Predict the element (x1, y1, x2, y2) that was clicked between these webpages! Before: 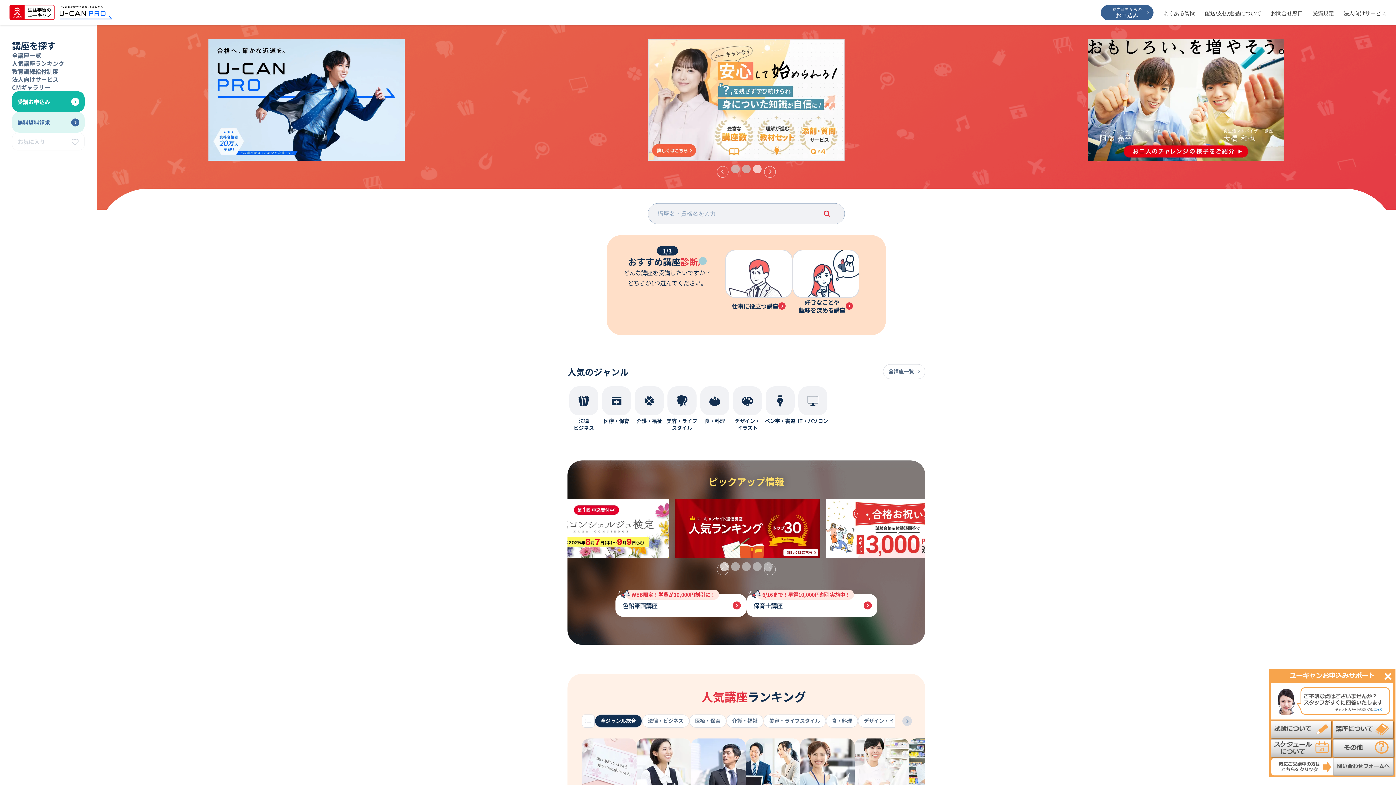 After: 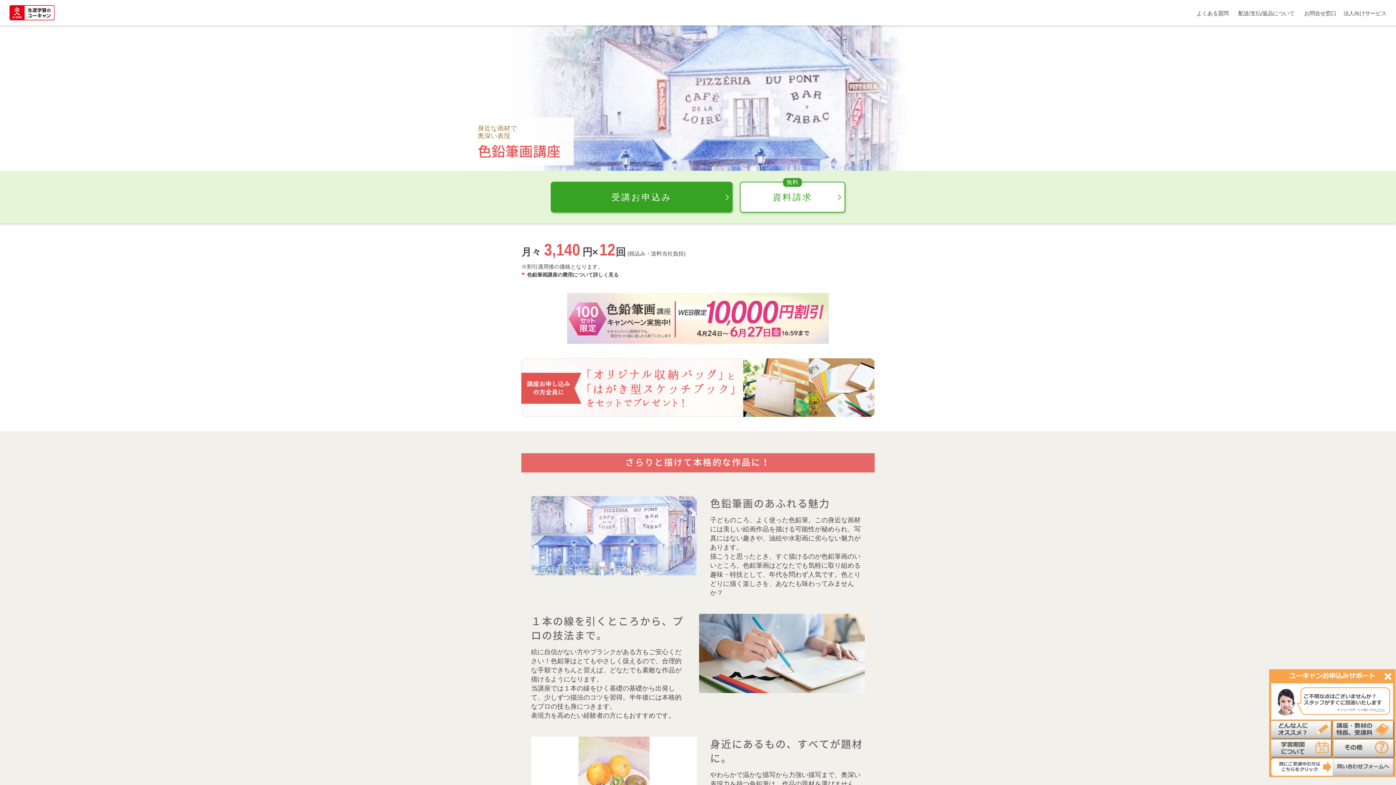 Action: label: 色鉛筆画講座へ移動 bbox: (615, 594, 746, 617)